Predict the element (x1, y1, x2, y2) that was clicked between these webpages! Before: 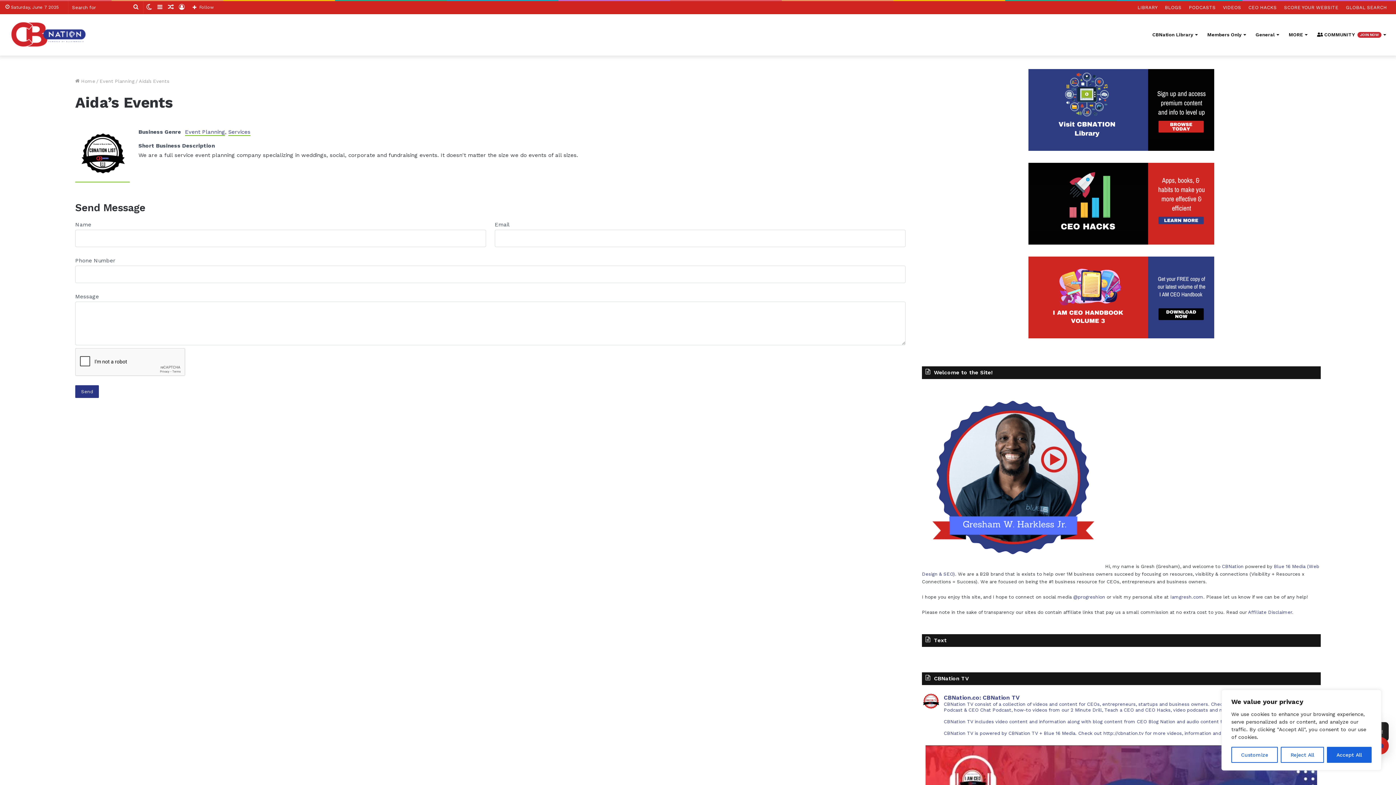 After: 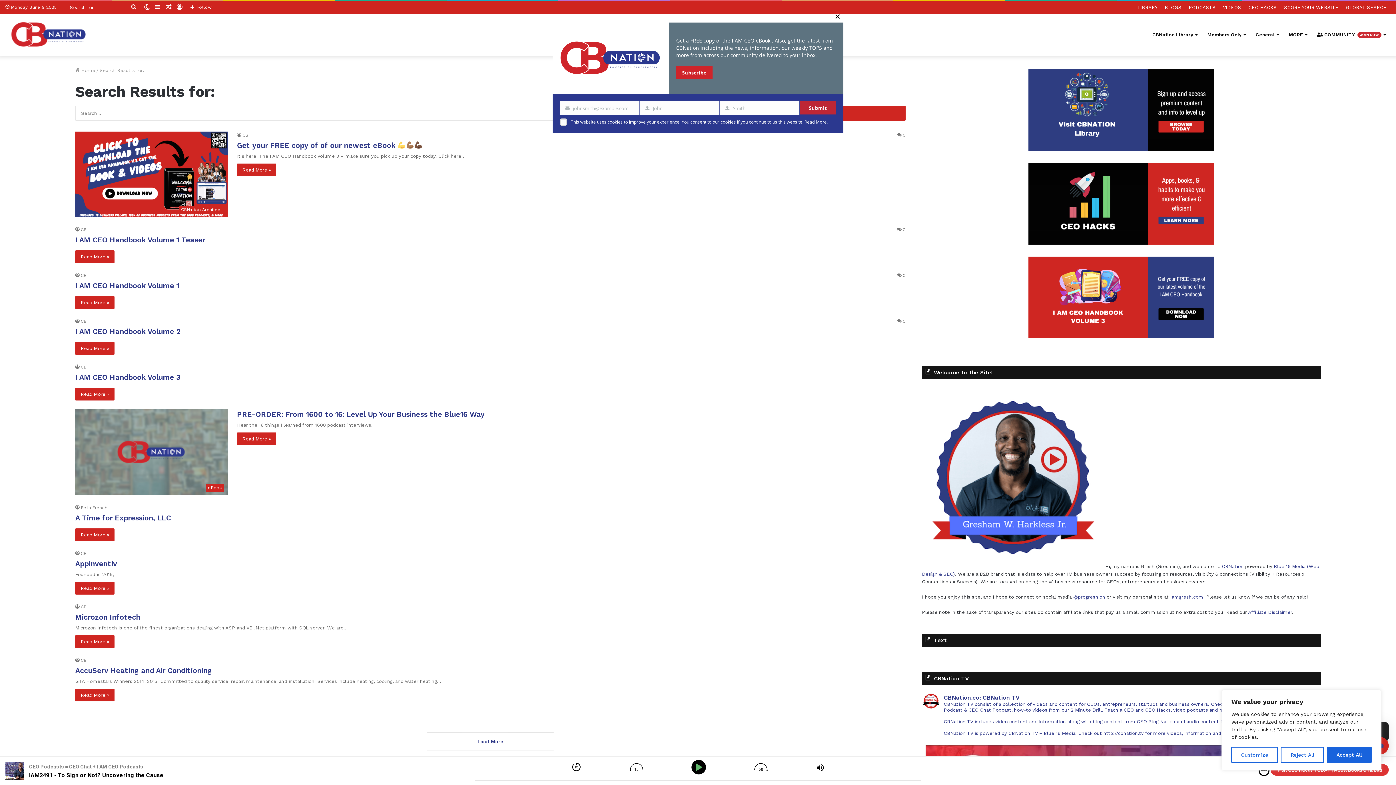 Action: label: Search for bbox: (128, 1, 143, 13)